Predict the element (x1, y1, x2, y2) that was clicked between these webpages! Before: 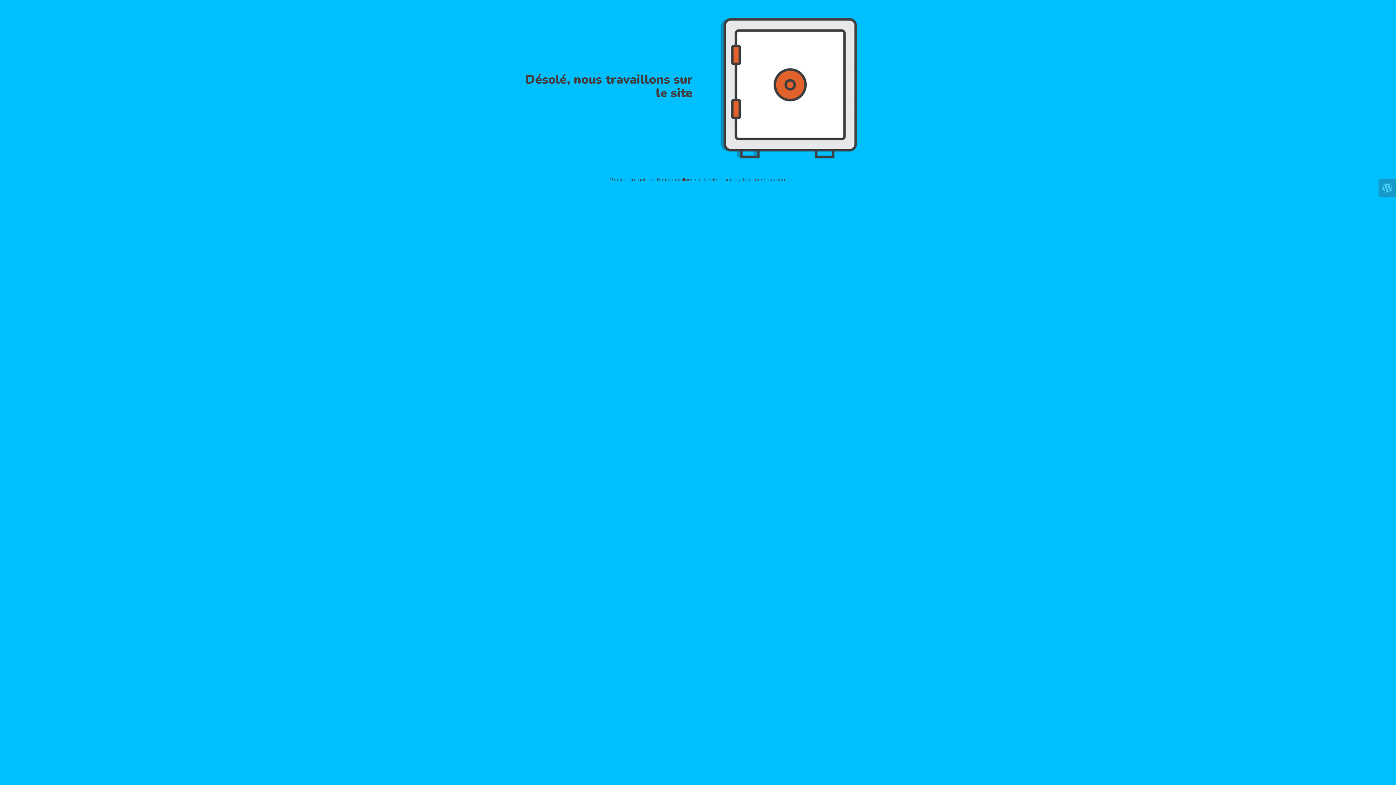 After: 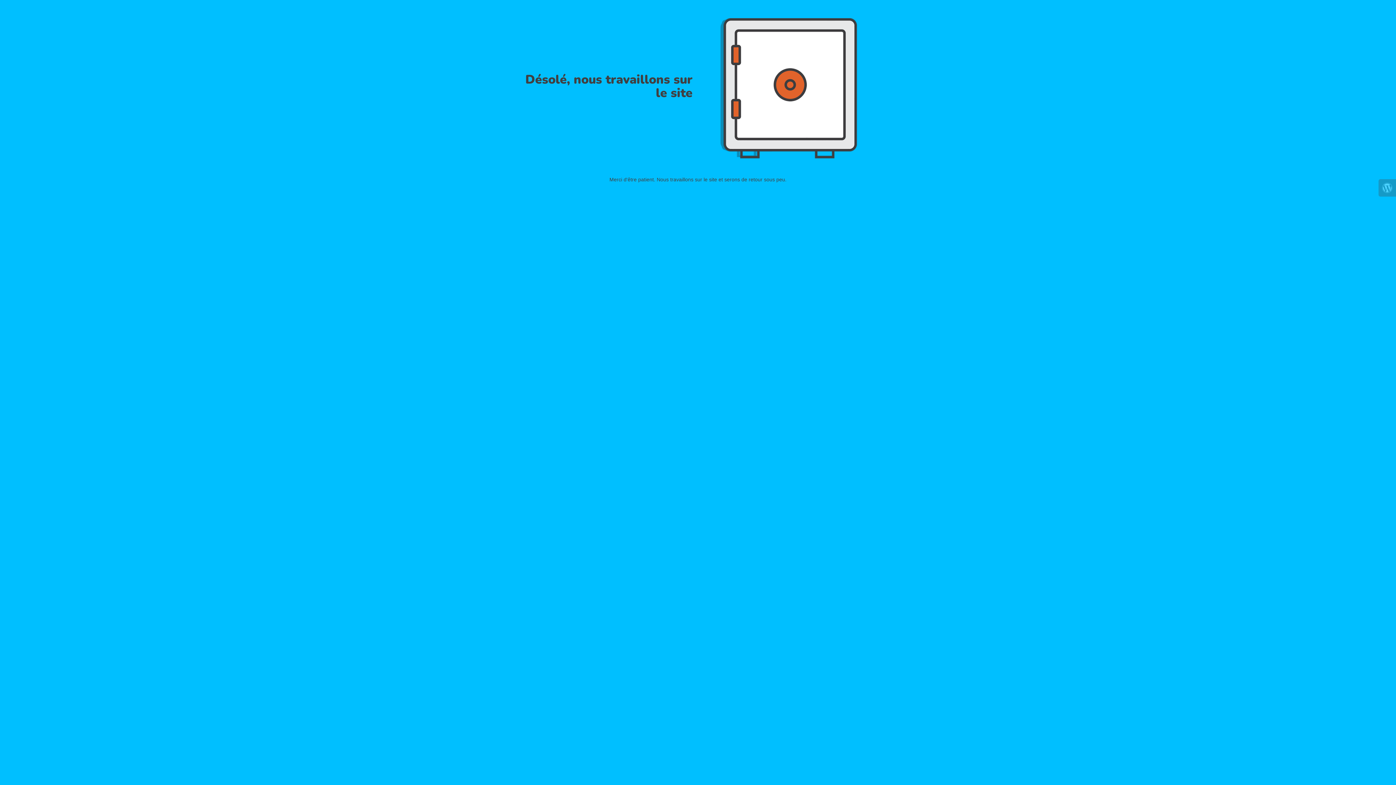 Action: bbox: (1378, 179, 1396, 196)